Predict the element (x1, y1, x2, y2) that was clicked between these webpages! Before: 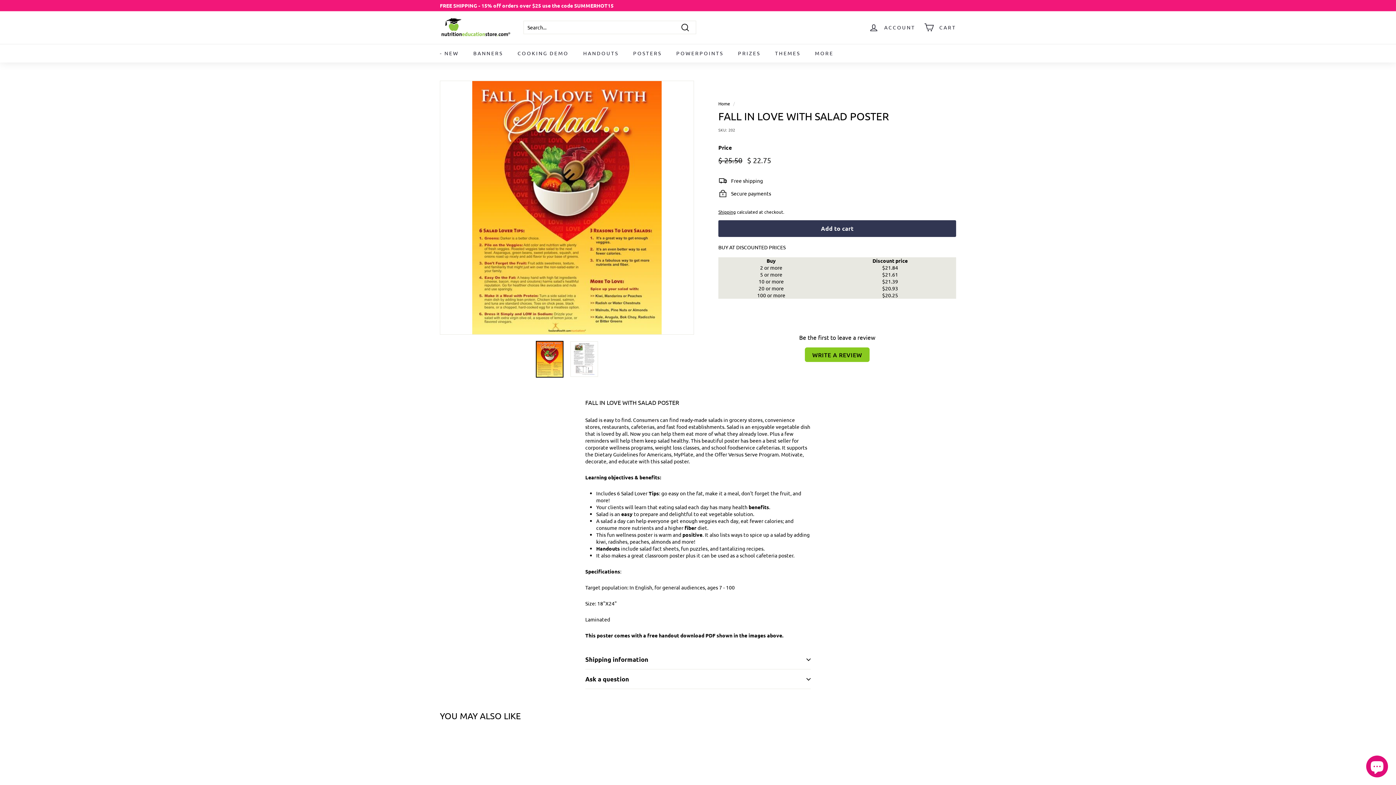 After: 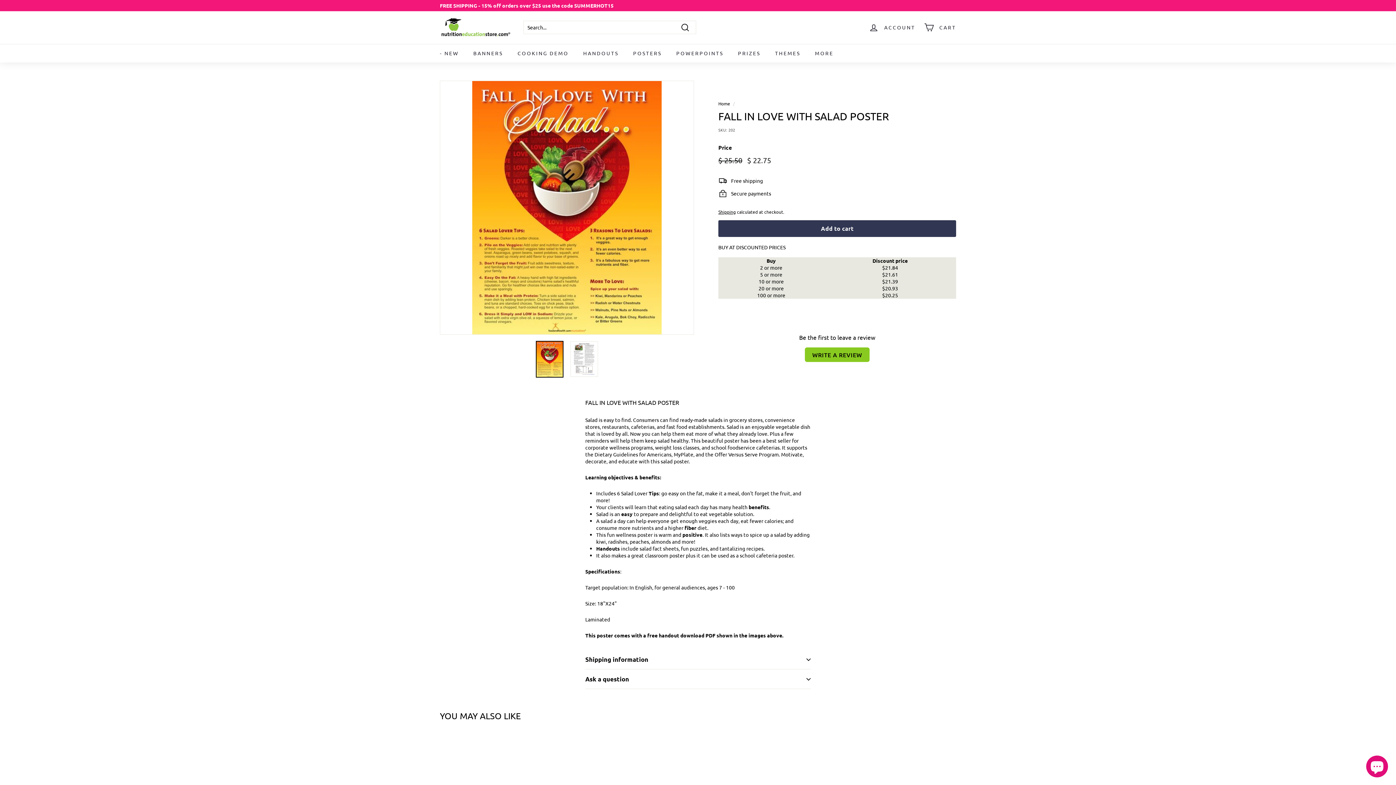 Action: bbox: (536, 340, 563, 377)